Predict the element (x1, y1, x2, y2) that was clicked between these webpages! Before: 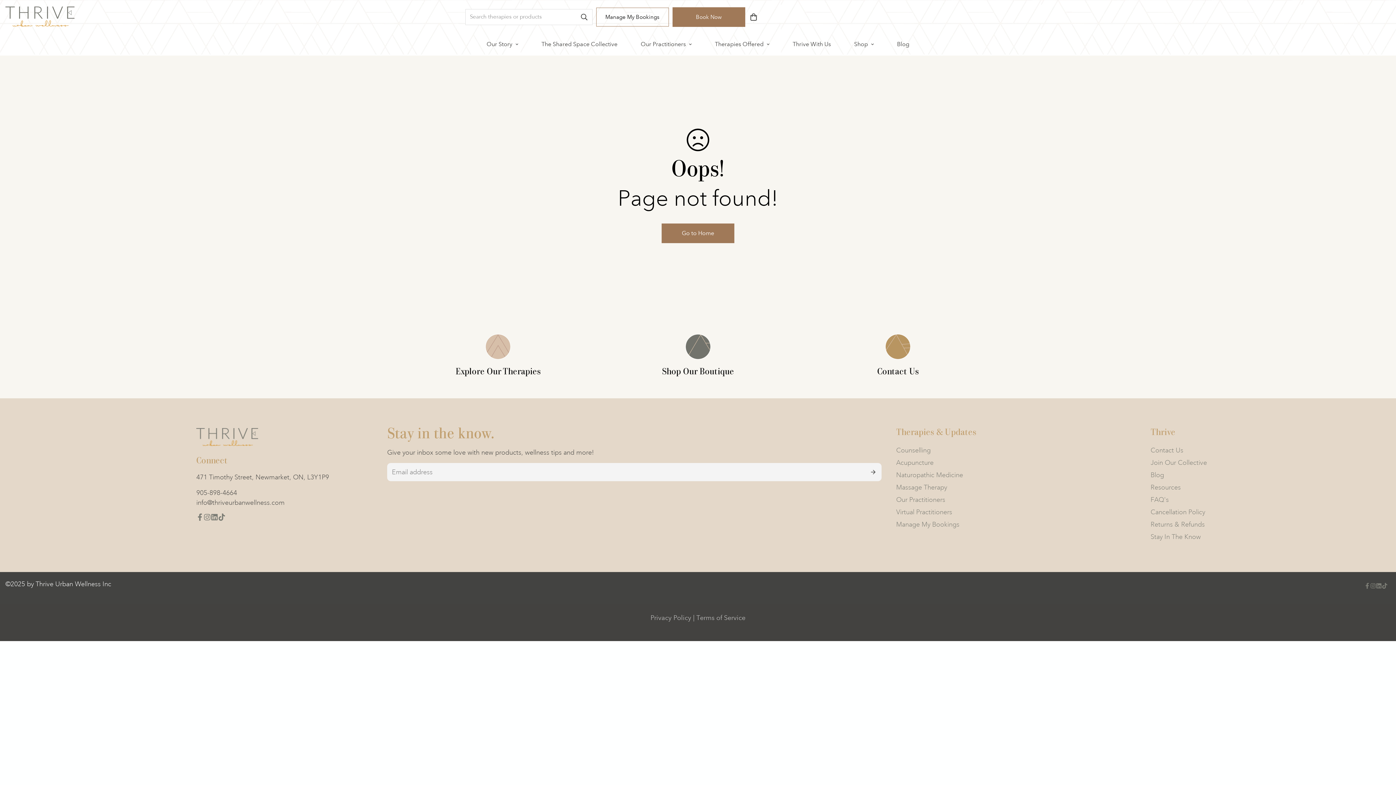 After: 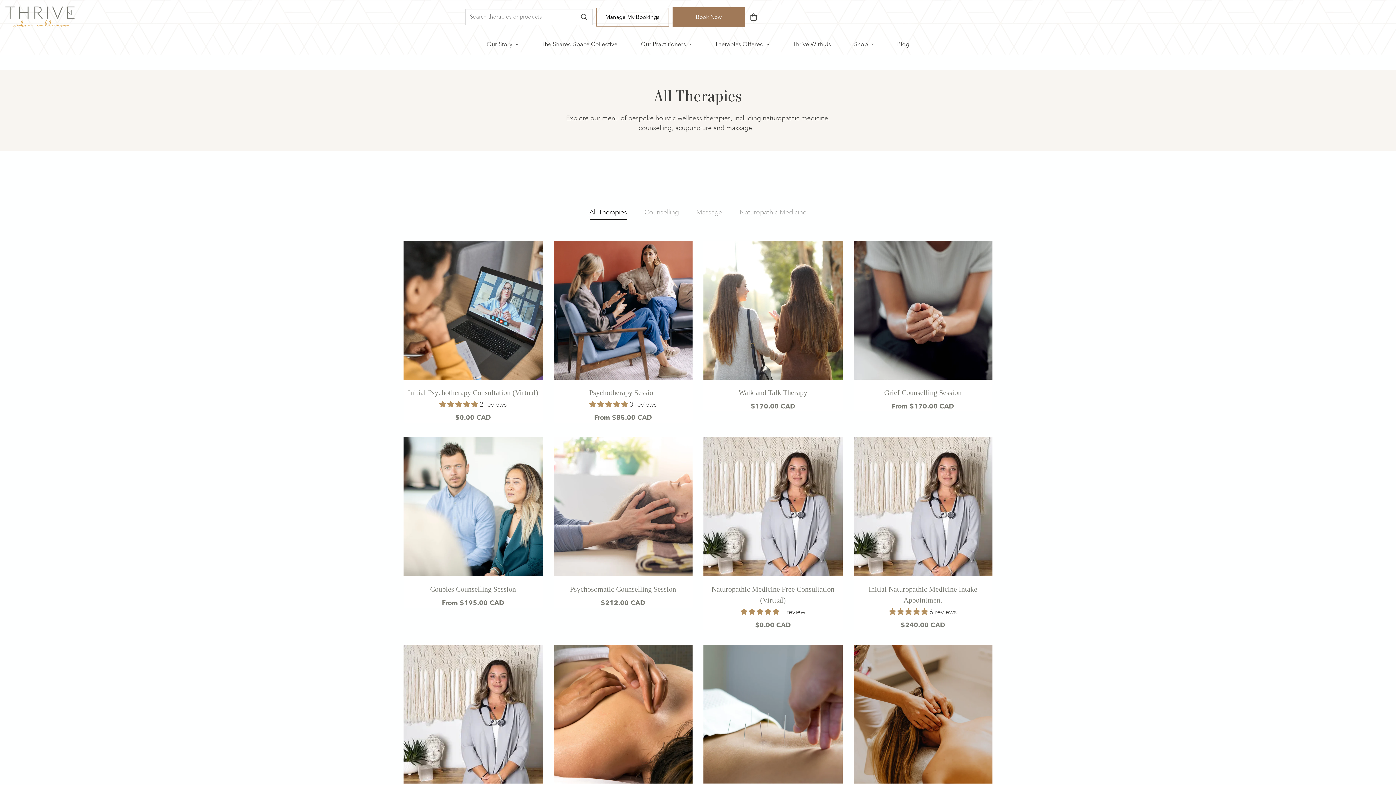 Action: bbox: (485, 334, 510, 359)